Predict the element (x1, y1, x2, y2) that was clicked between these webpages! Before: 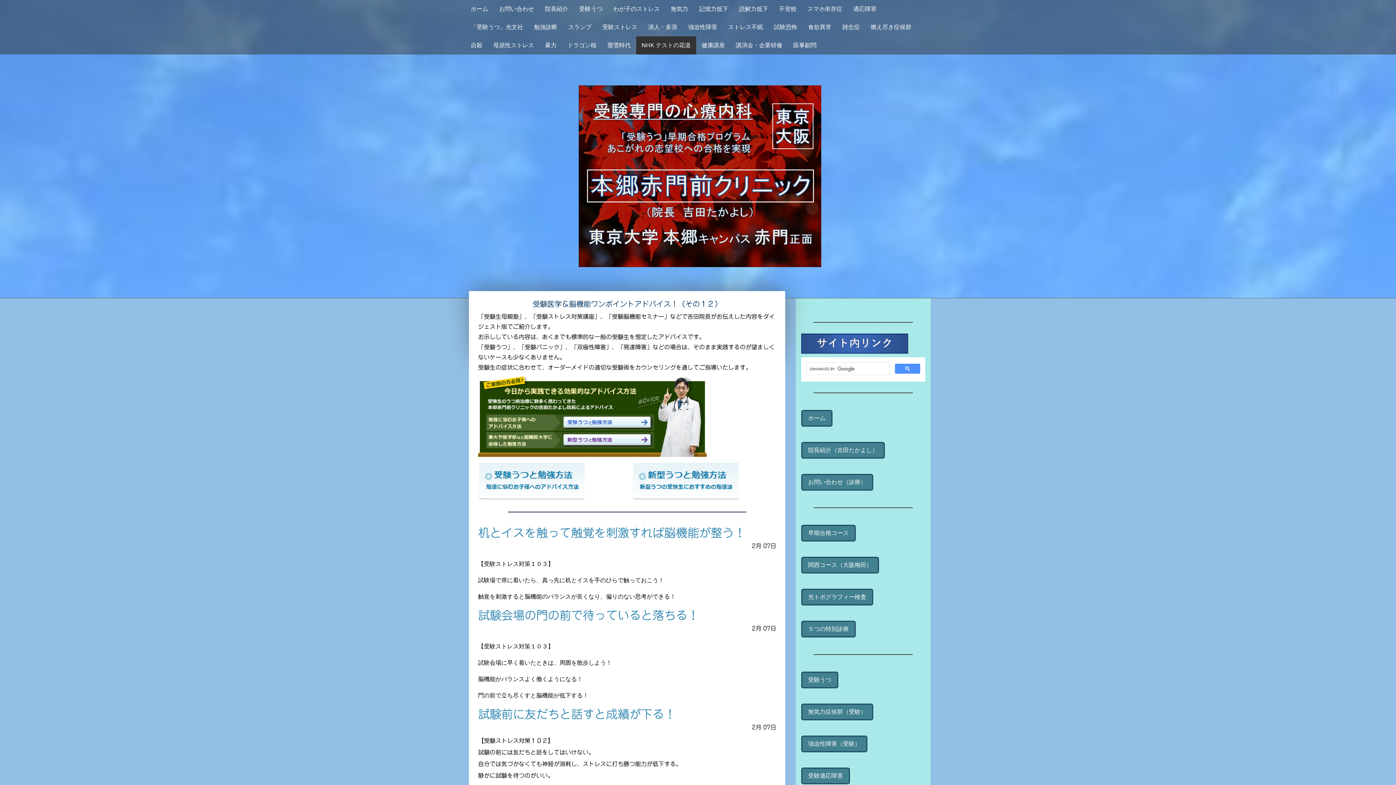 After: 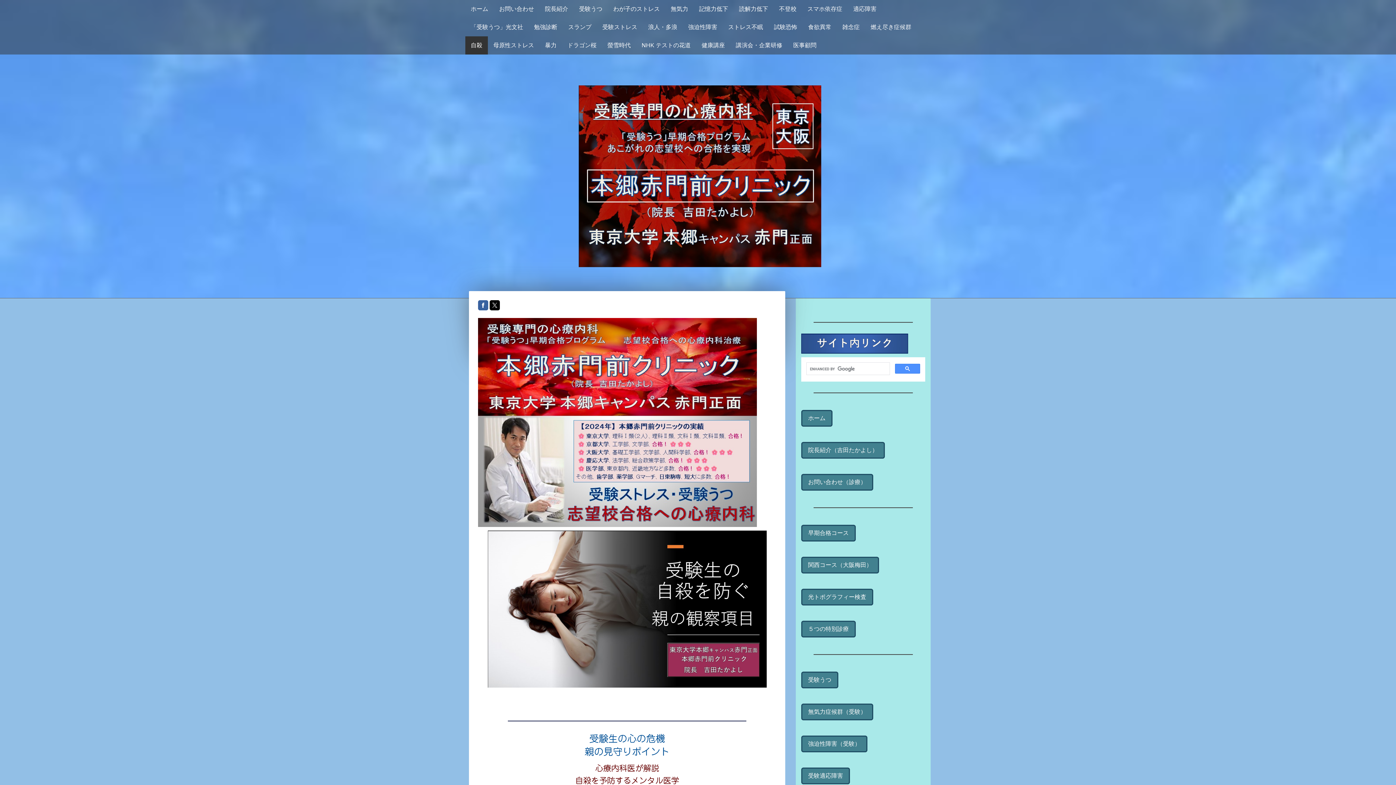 Action: label: 自殺 bbox: (465, 36, 488, 54)